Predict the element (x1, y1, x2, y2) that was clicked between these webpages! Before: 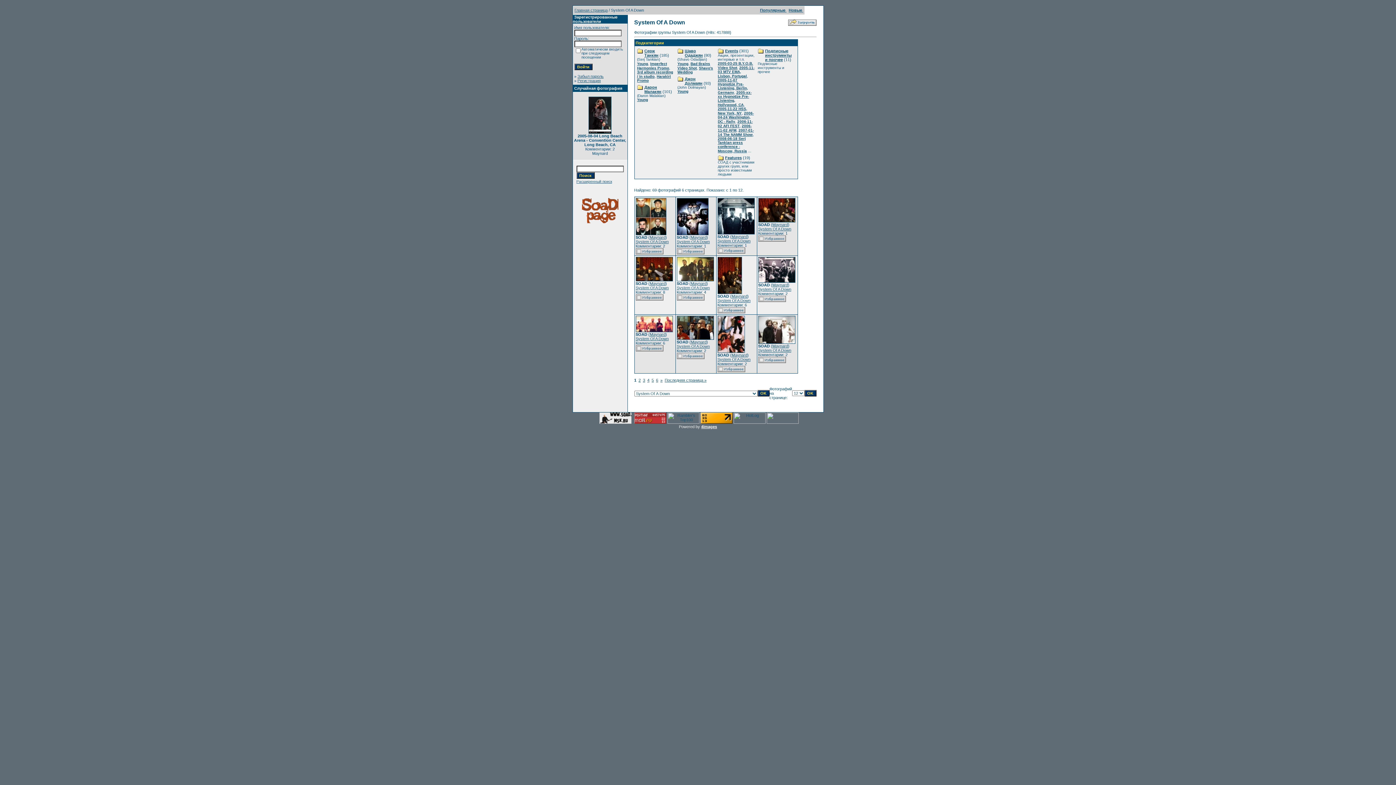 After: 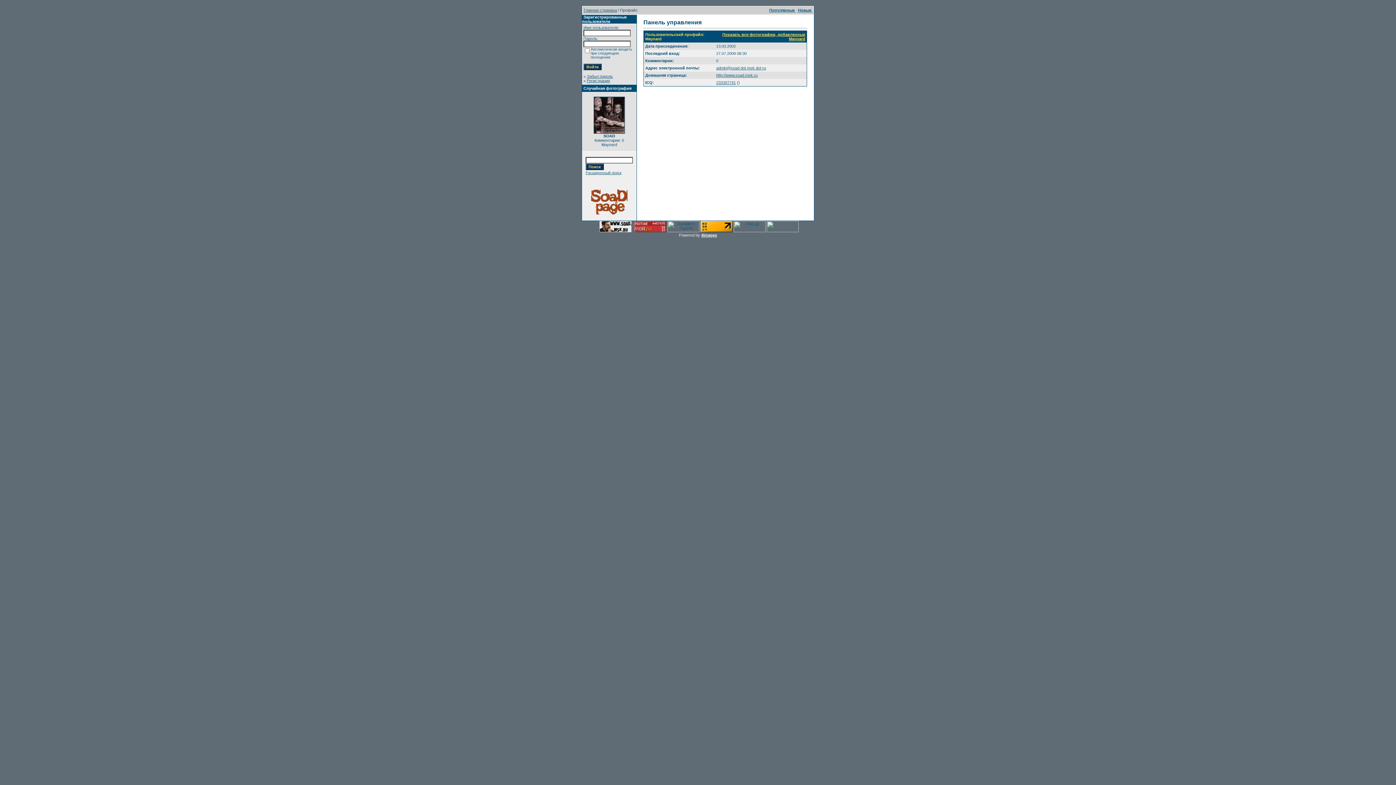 Action: bbox: (691, 340, 706, 344) label: Maynard